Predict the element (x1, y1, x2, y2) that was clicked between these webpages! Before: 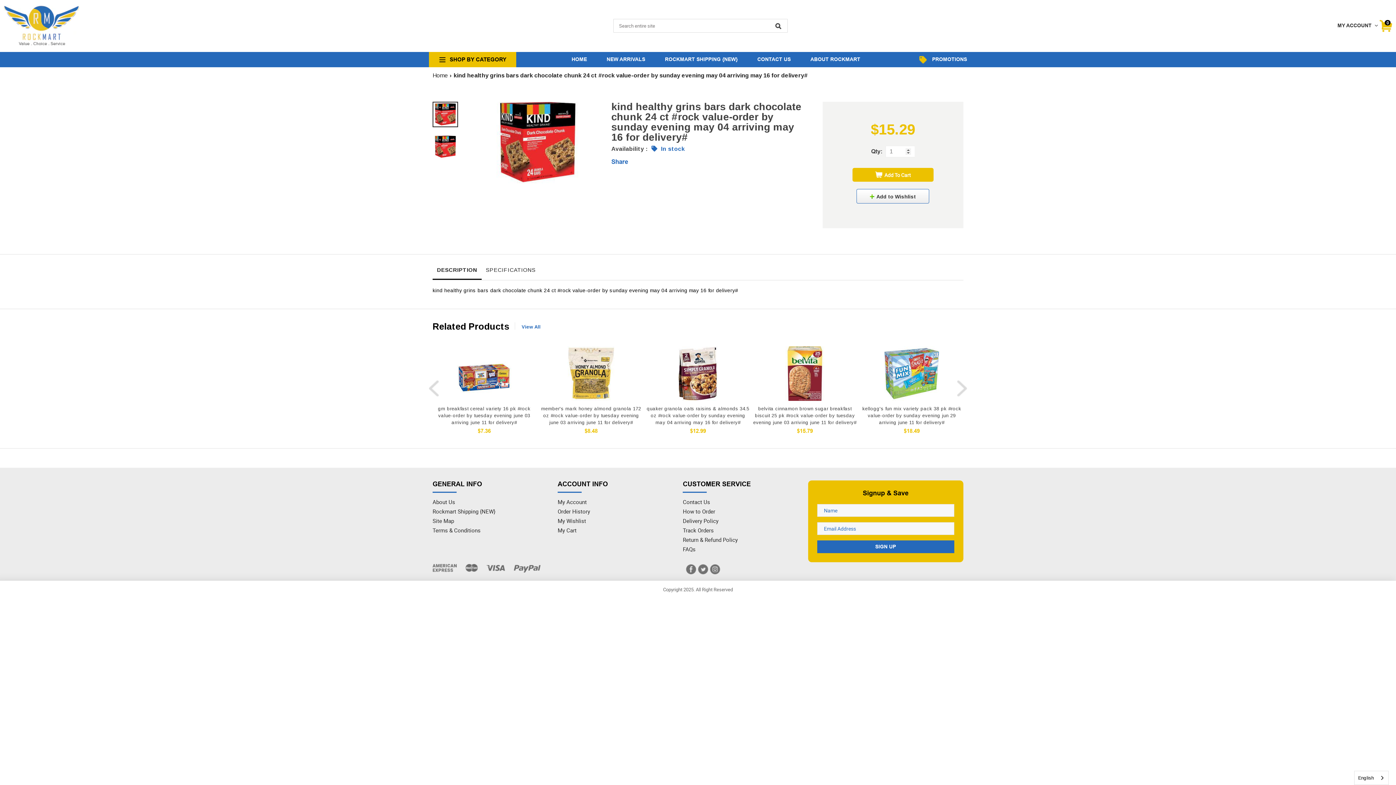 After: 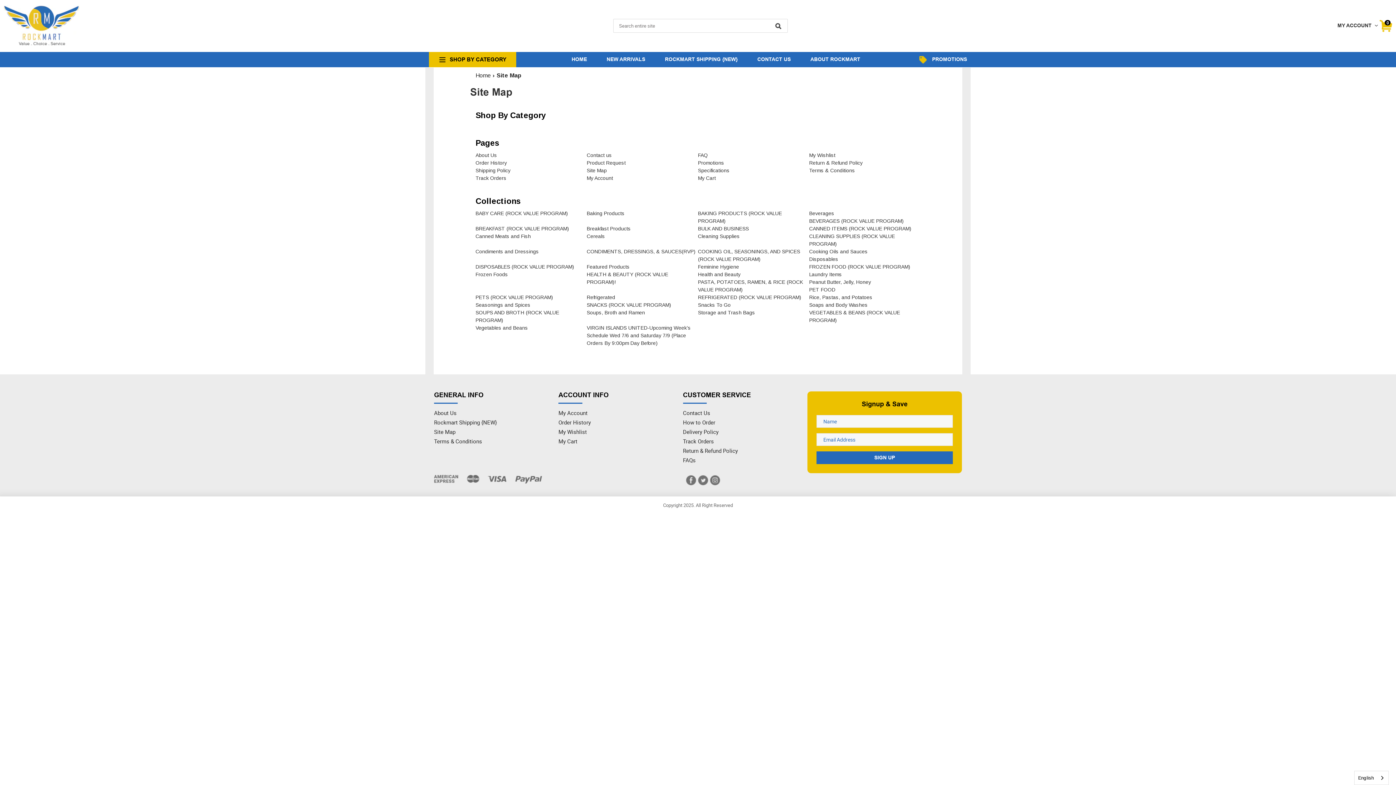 Action: bbox: (432, 517, 454, 524) label: Site Map